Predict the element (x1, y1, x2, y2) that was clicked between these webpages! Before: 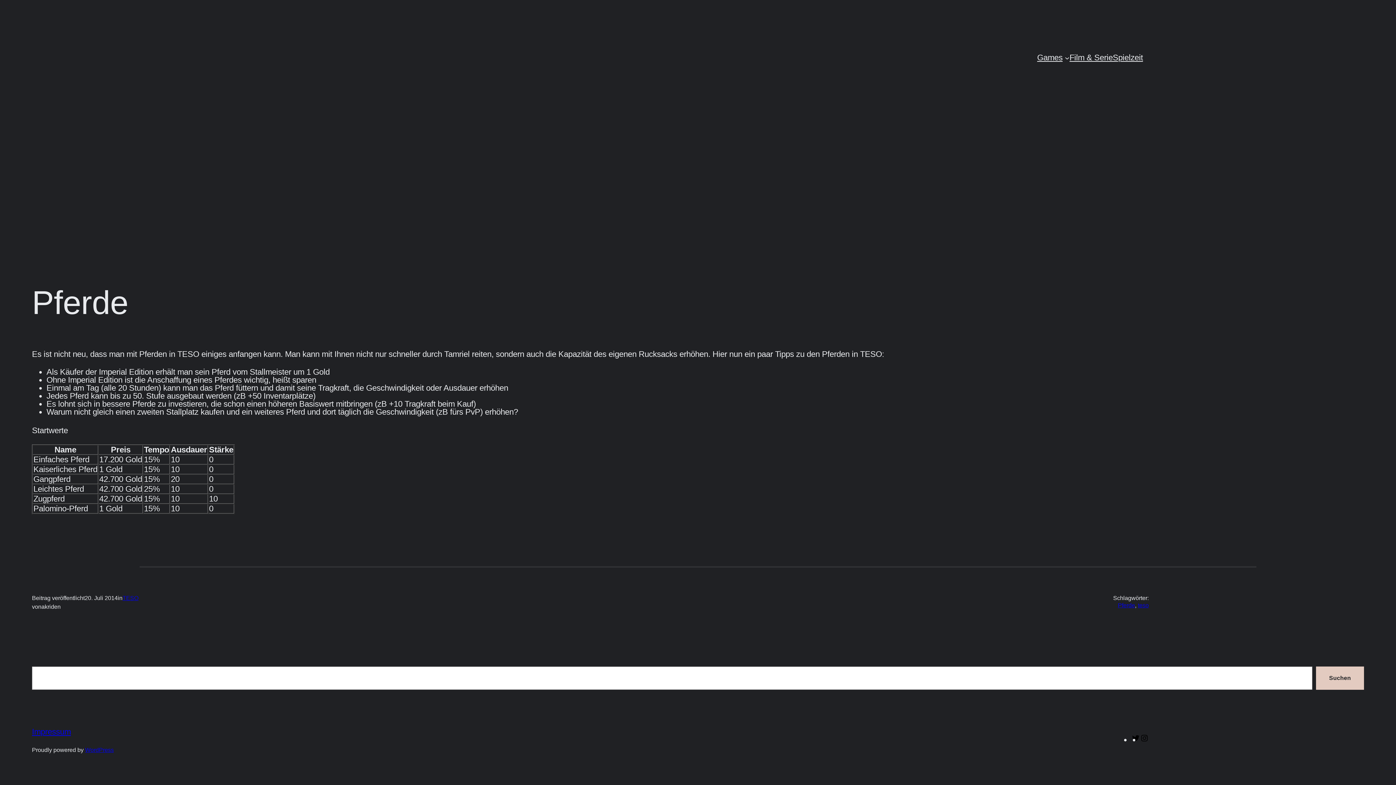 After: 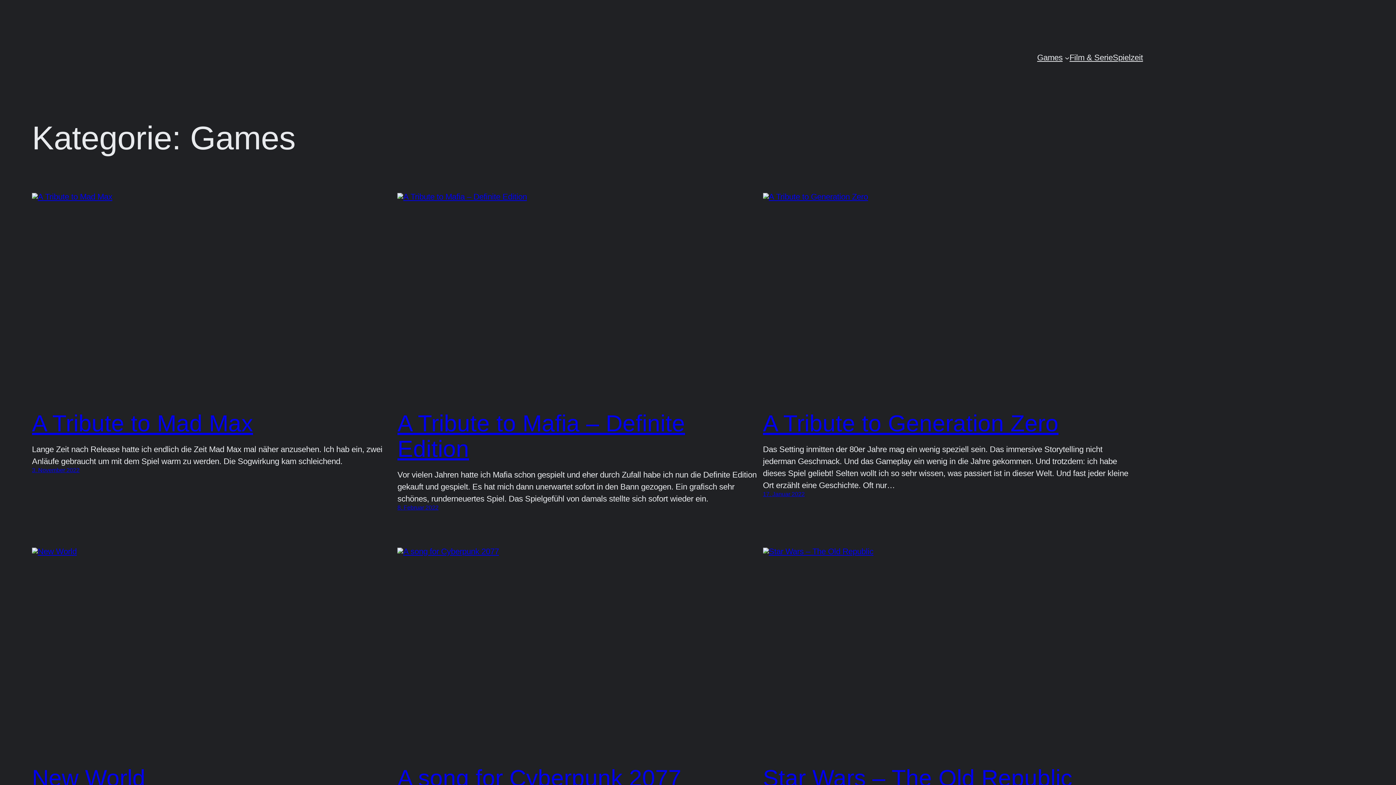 Action: bbox: (1037, 53, 1062, 61) label: Games